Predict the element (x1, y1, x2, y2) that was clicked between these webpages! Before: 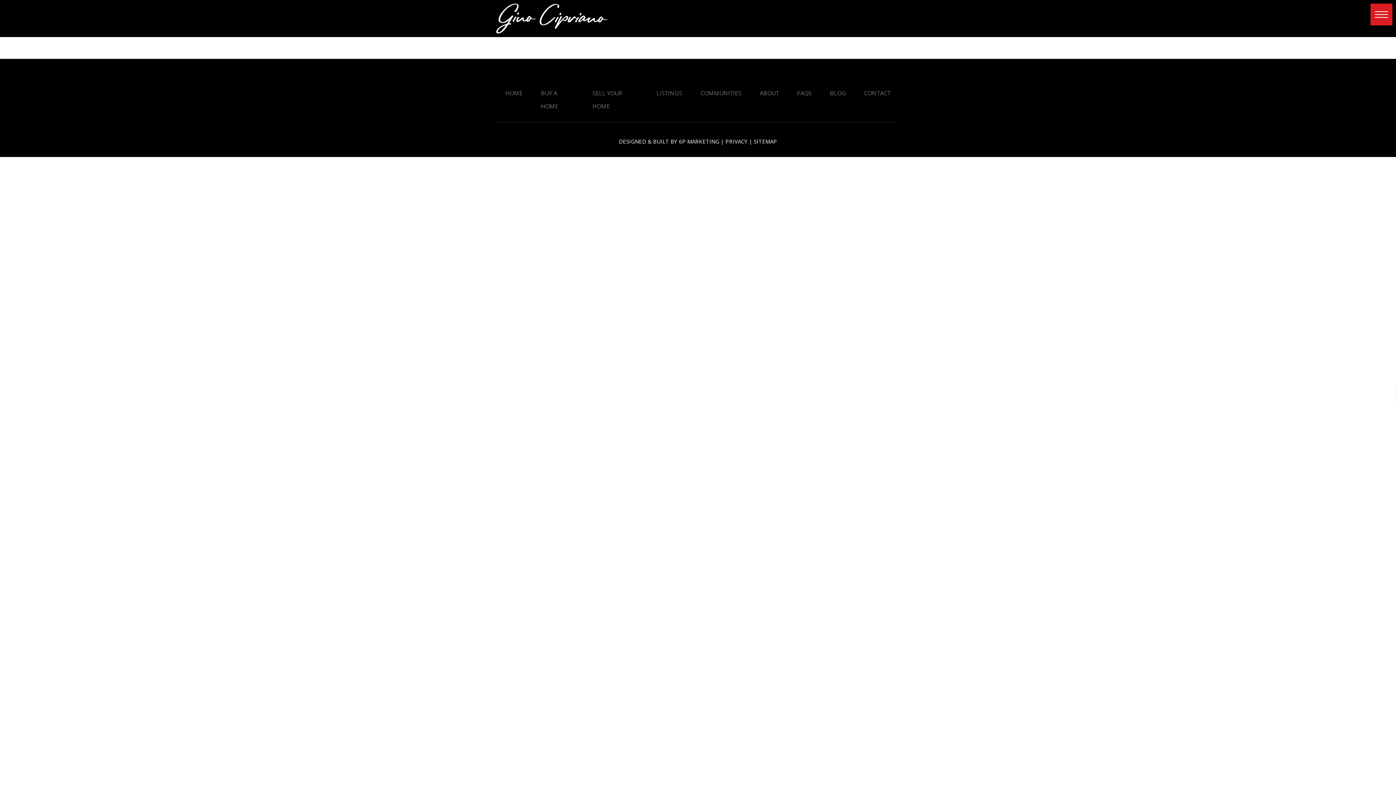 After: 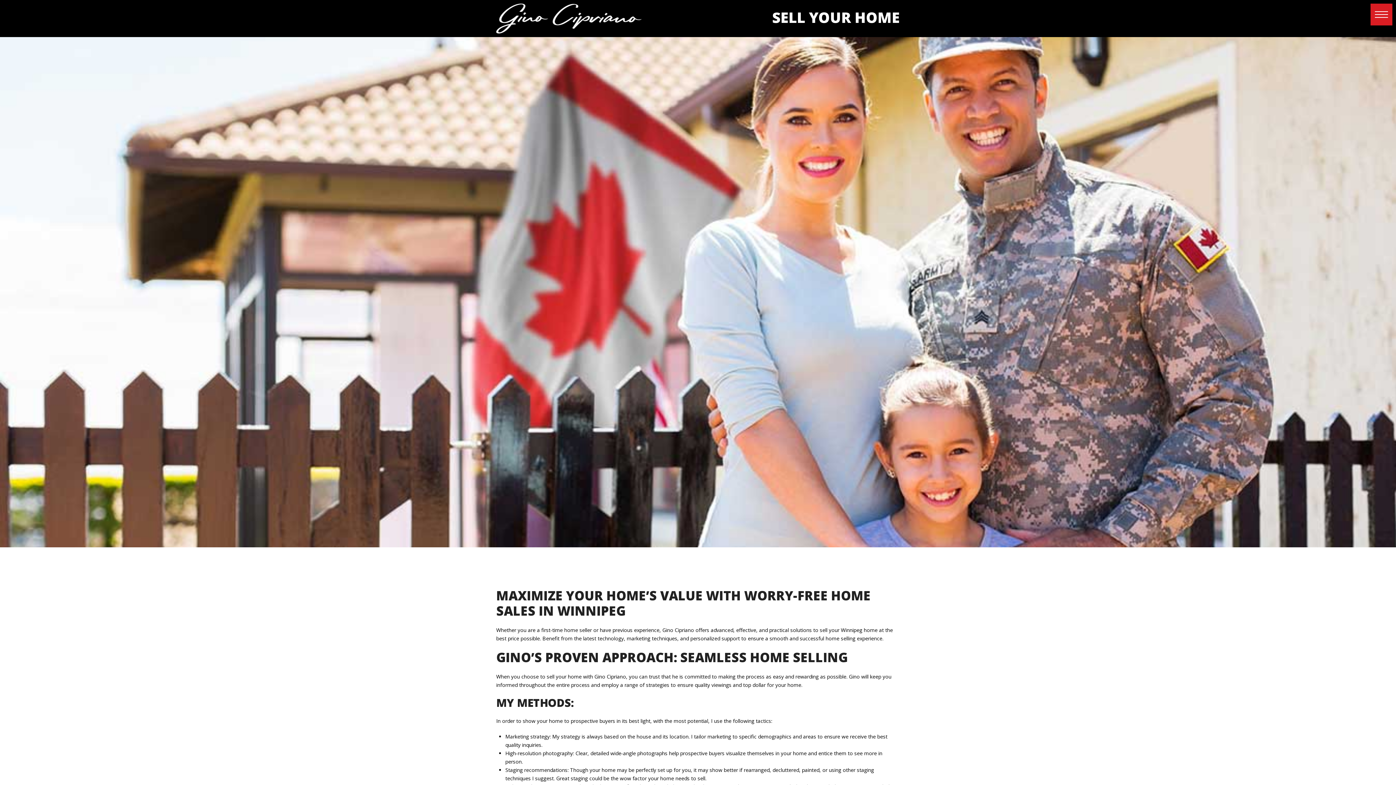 Action: bbox: (592, 86, 638, 113) label: SELL YOUR HOME